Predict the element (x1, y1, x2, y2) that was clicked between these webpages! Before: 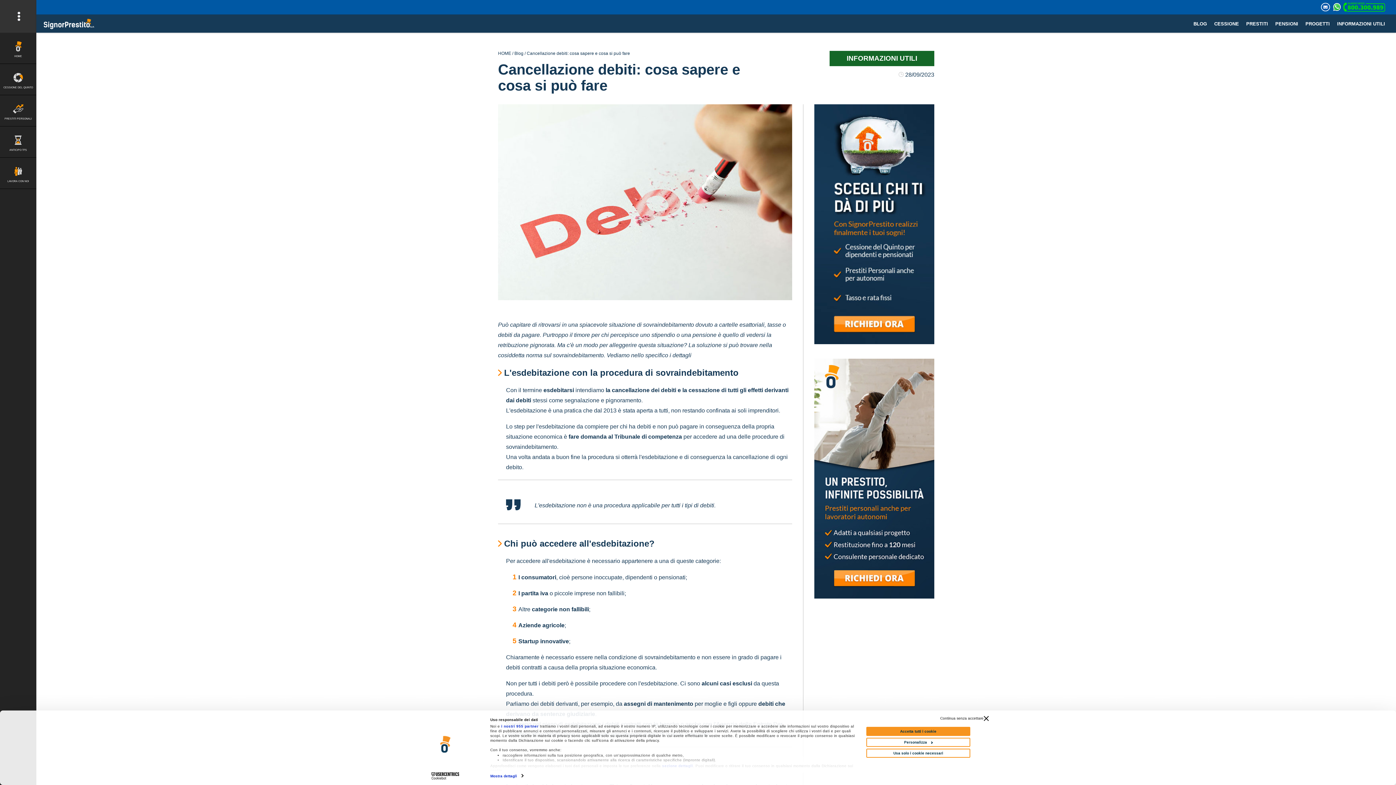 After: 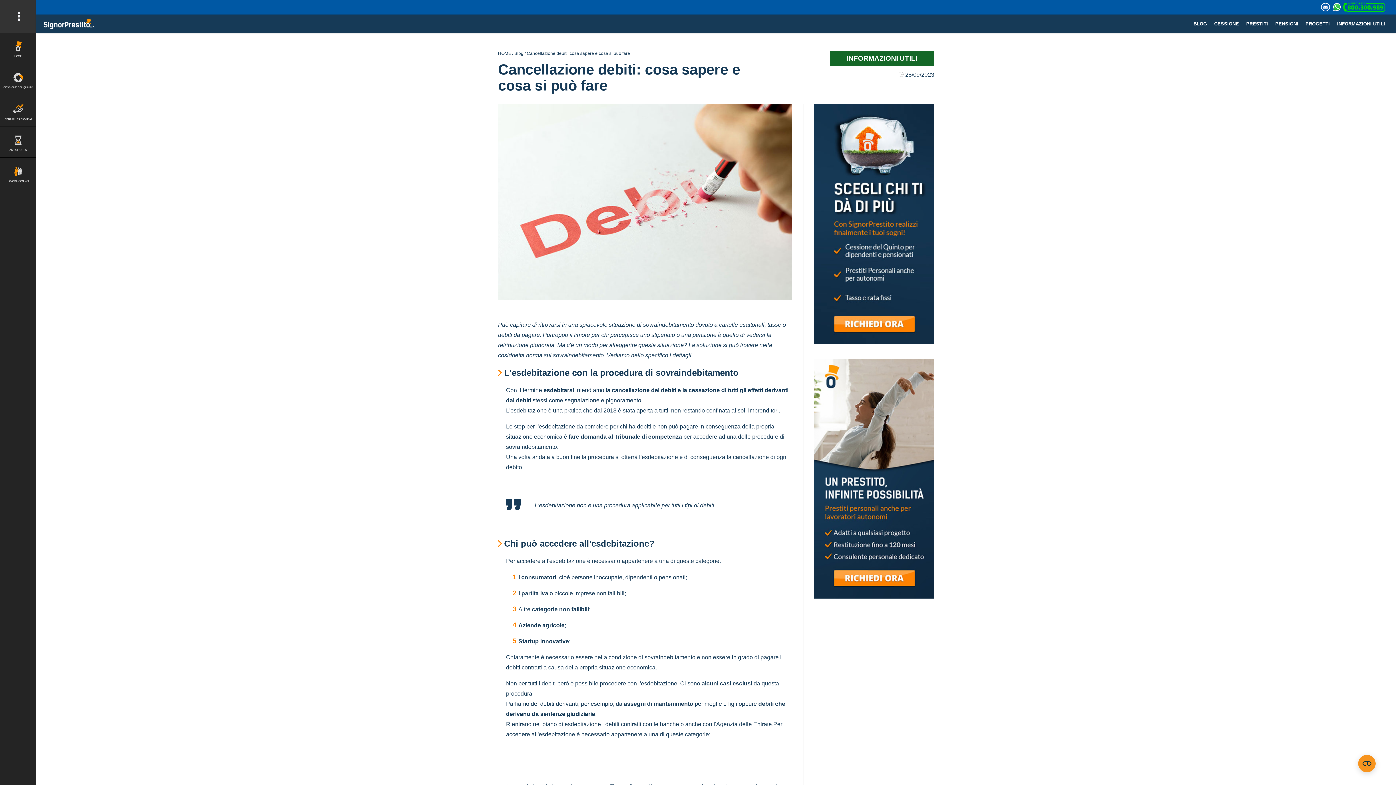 Action: bbox: (984, 716, 989, 721) label: Chiudi banner